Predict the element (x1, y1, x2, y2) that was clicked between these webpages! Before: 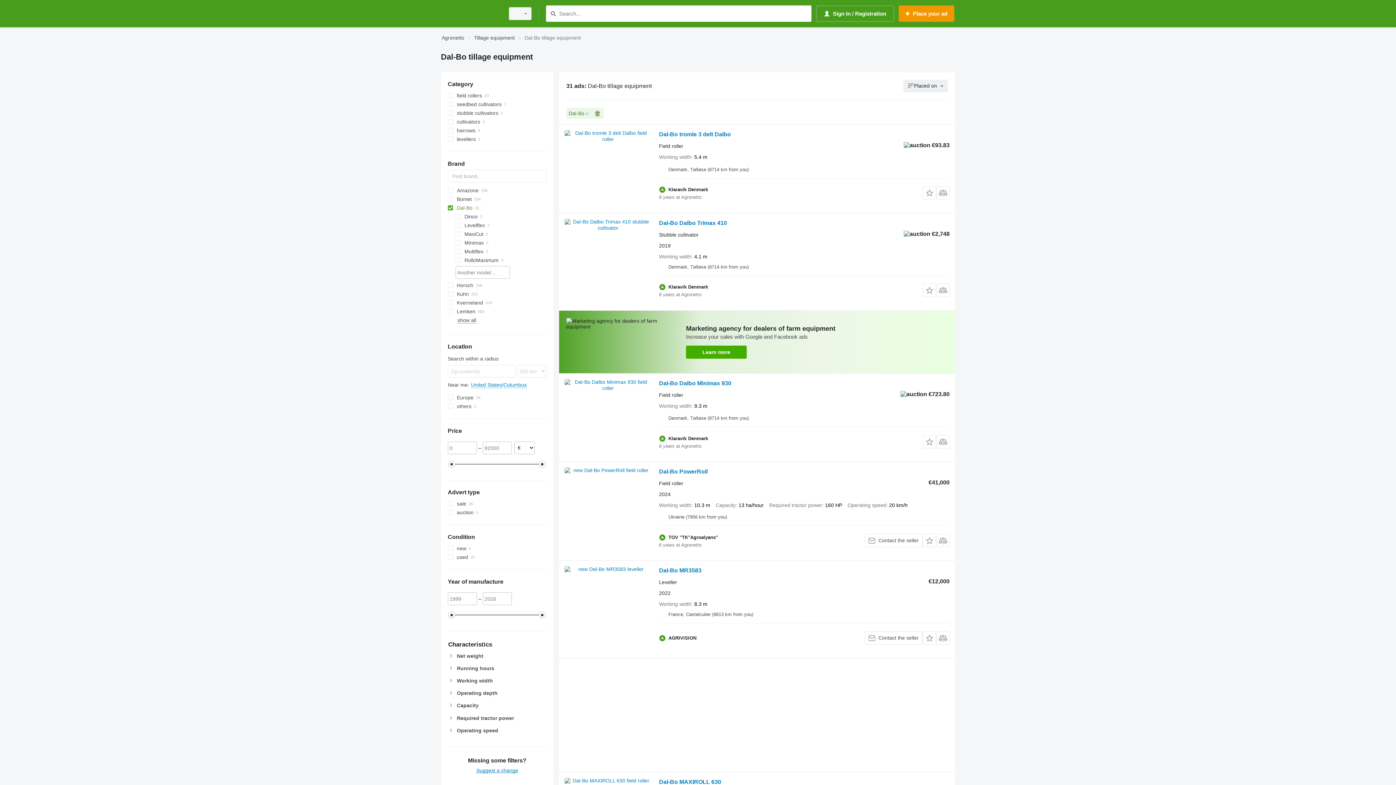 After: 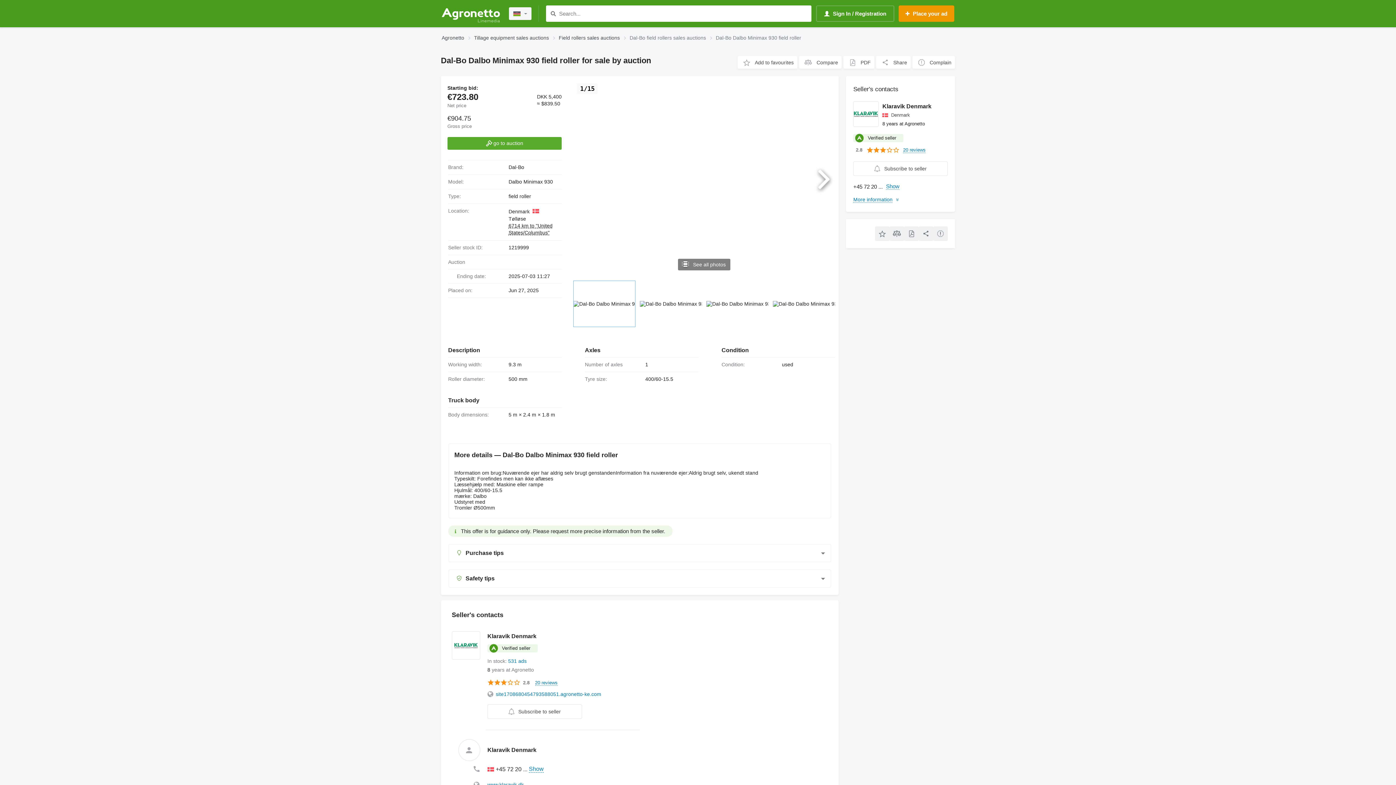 Action: bbox: (564, 379, 651, 444)